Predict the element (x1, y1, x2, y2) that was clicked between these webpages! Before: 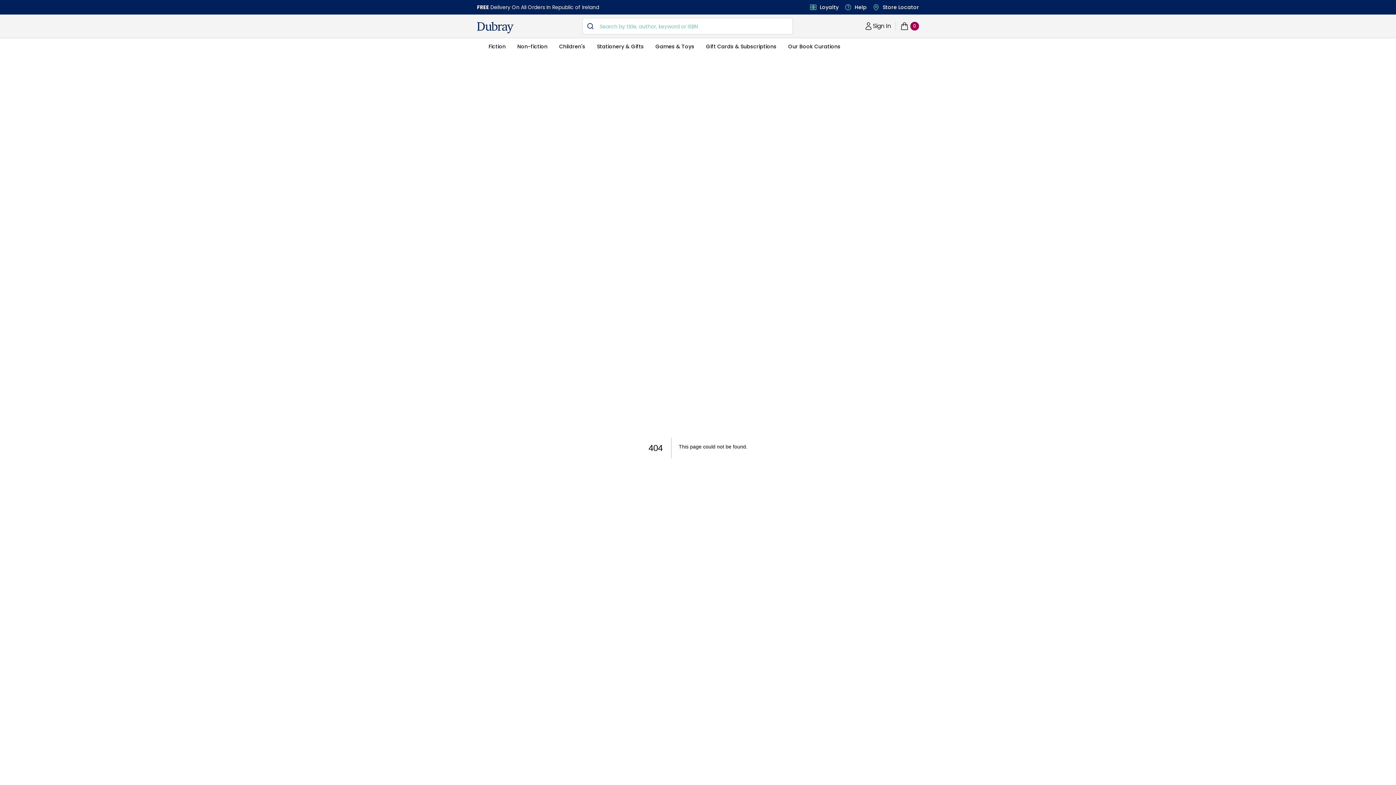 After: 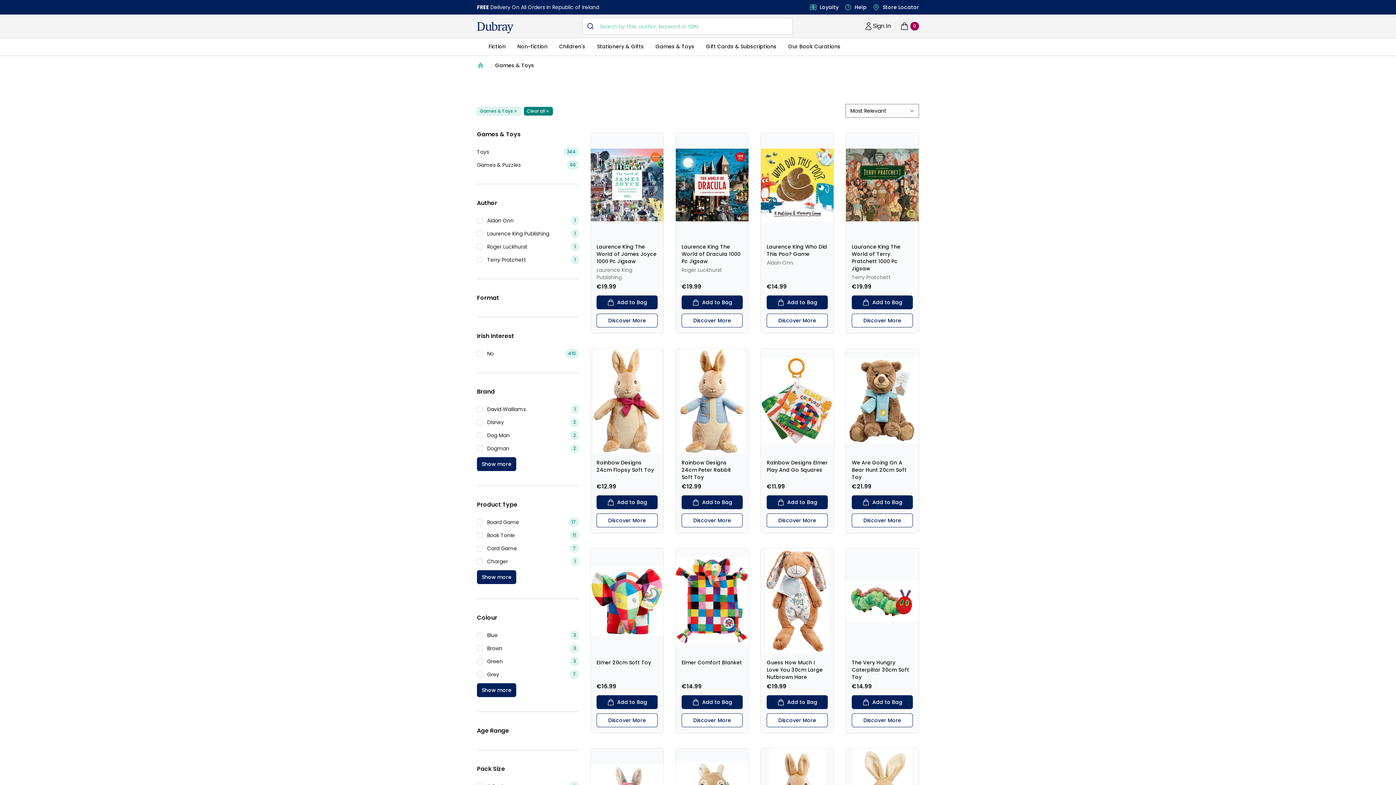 Action: bbox: (655, 42, 694, 56) label: Games & Toys